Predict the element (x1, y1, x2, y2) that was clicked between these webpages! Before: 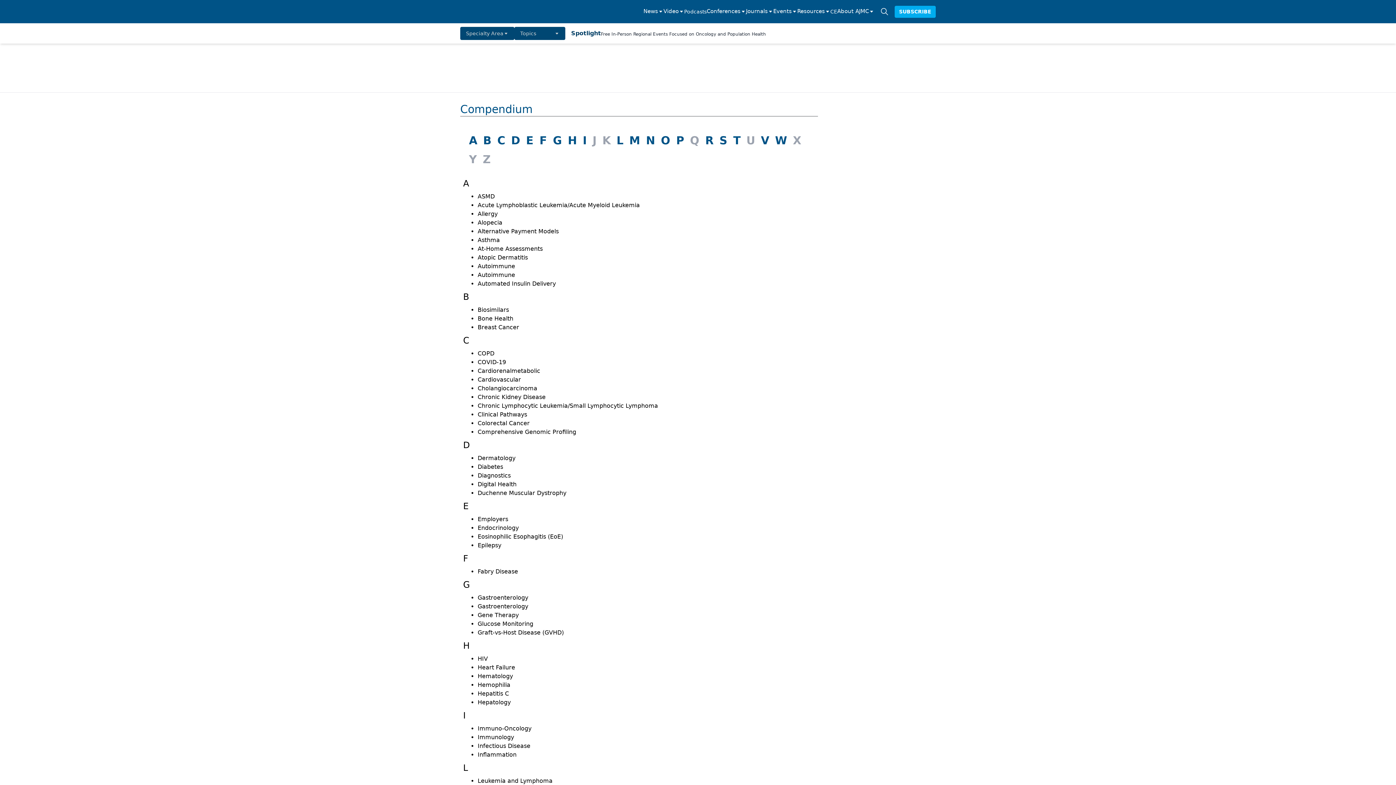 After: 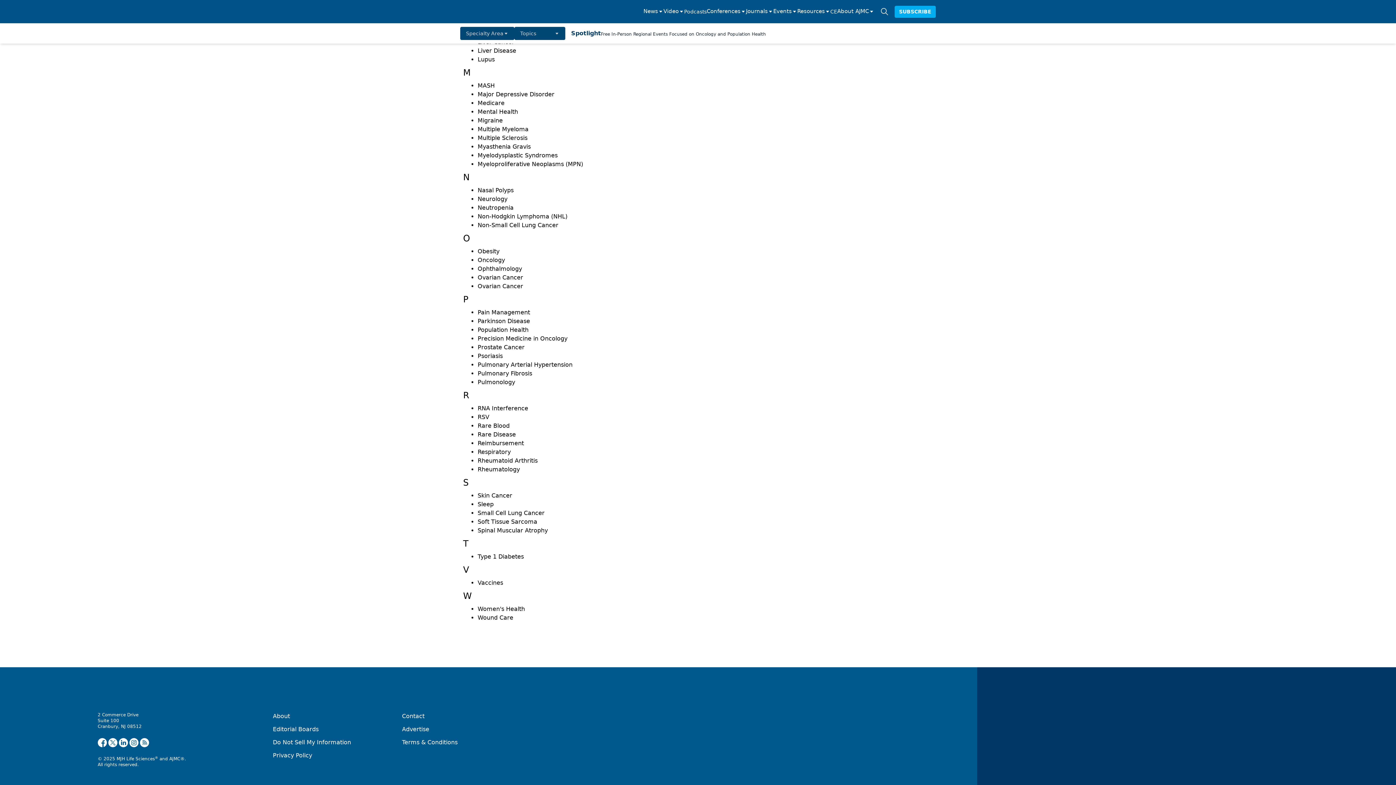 Action: label: M bbox: (626, 131, 643, 150)